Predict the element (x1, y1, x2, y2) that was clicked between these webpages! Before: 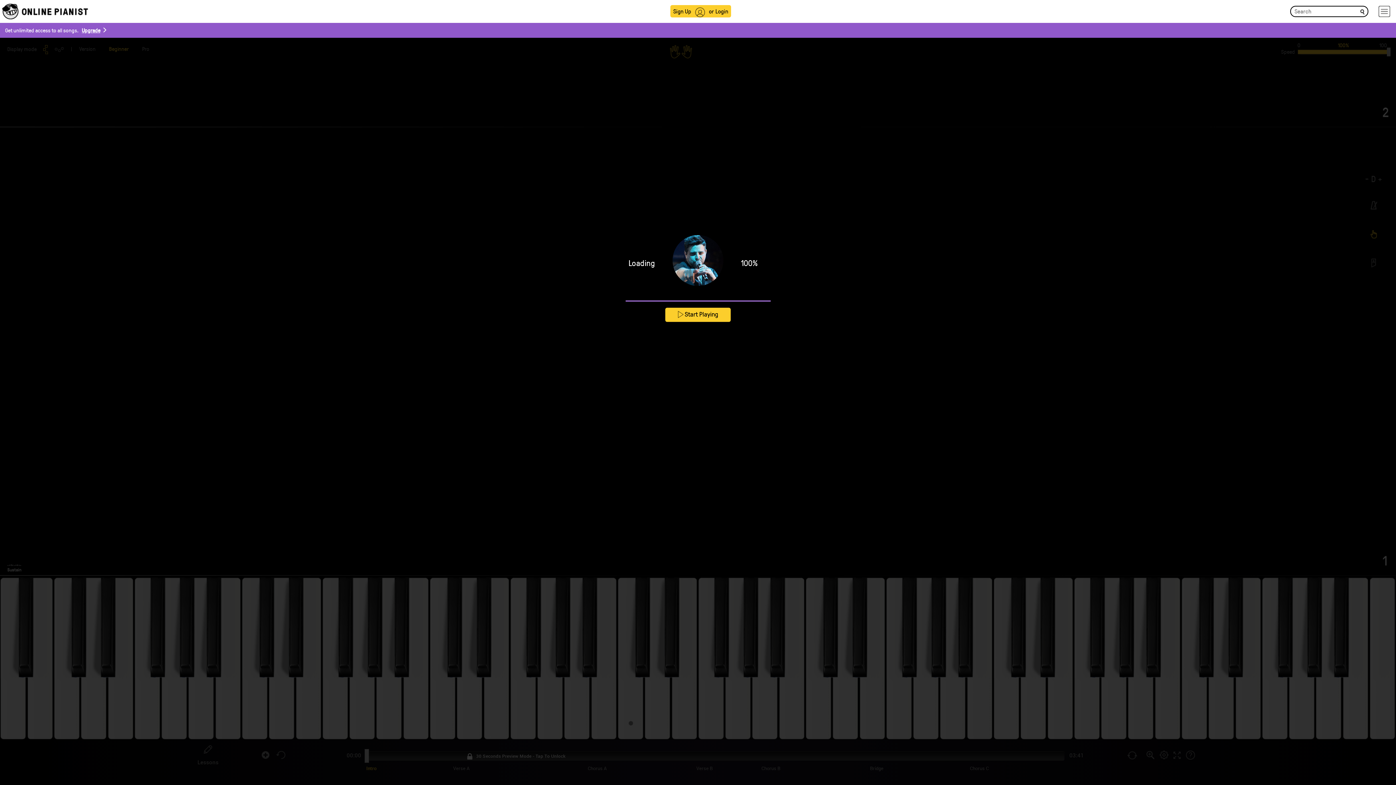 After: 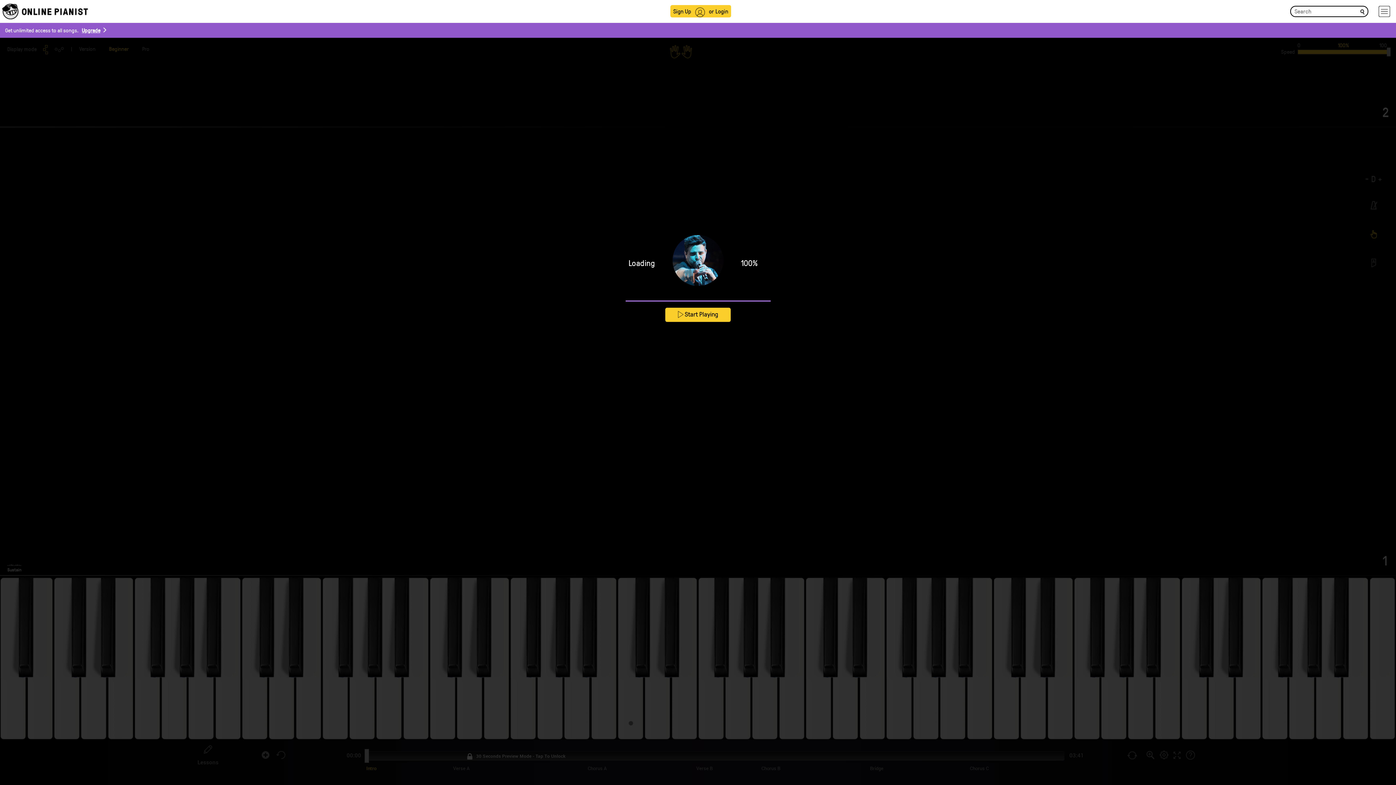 Action: bbox: (1358, 6, 1366, 15) label: search